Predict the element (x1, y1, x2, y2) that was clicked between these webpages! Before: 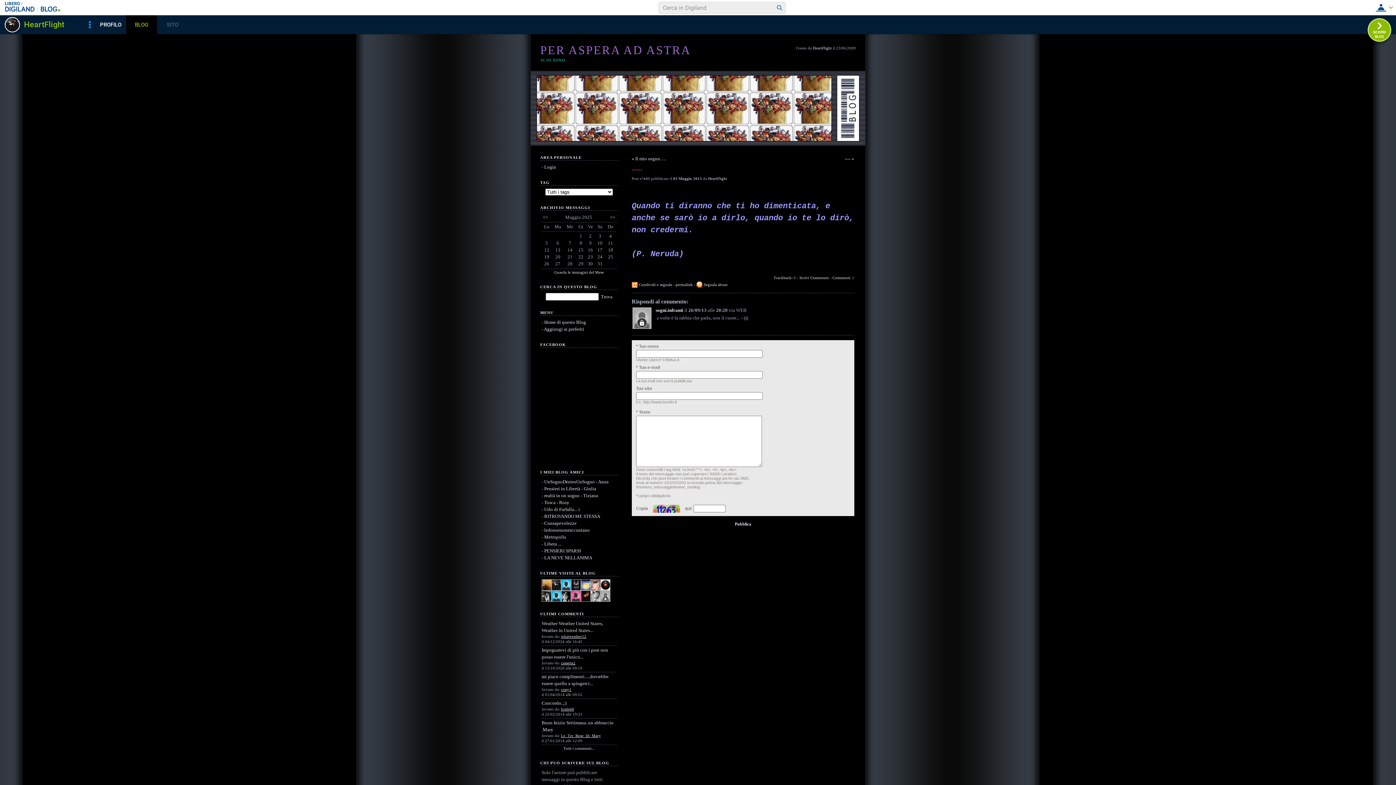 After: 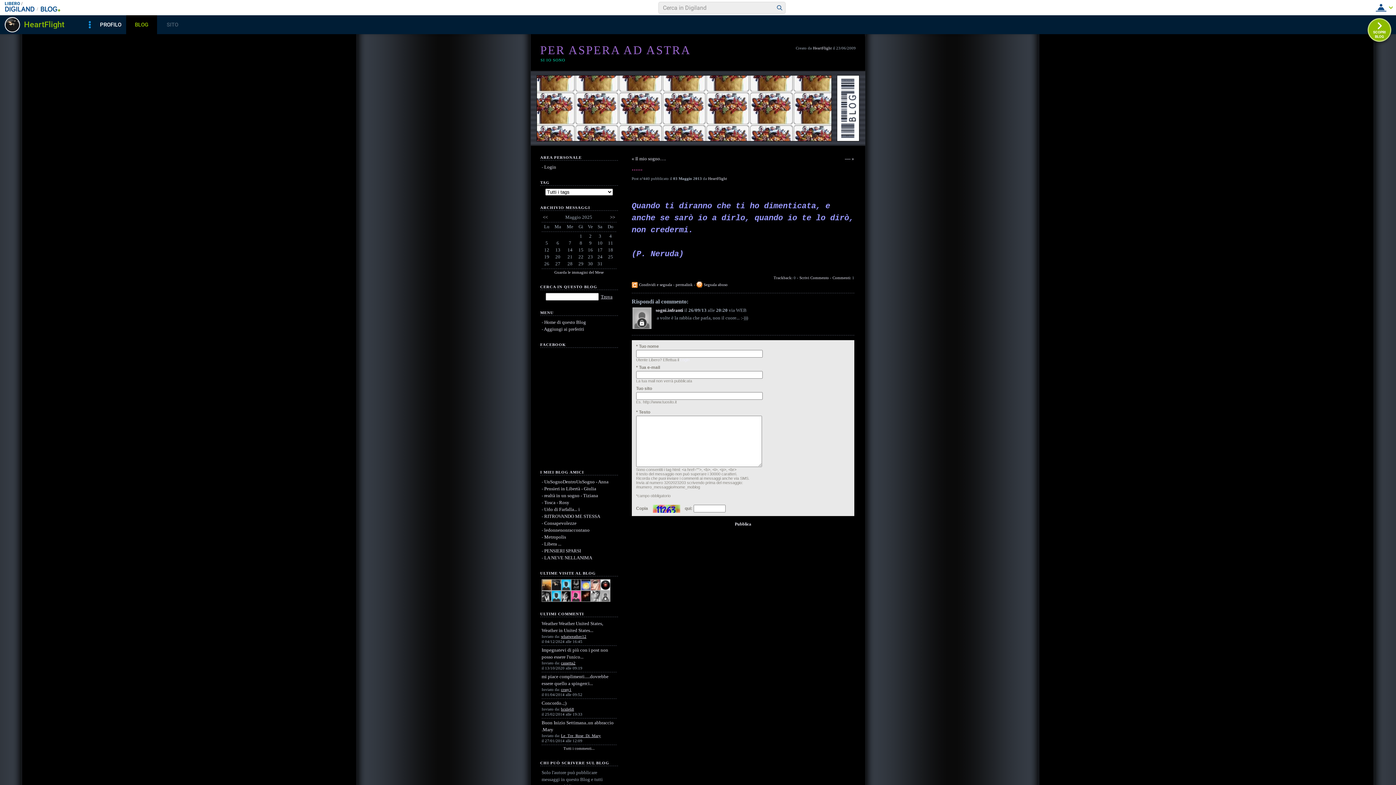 Action: bbox: (601, 294, 612, 299) label: Trova